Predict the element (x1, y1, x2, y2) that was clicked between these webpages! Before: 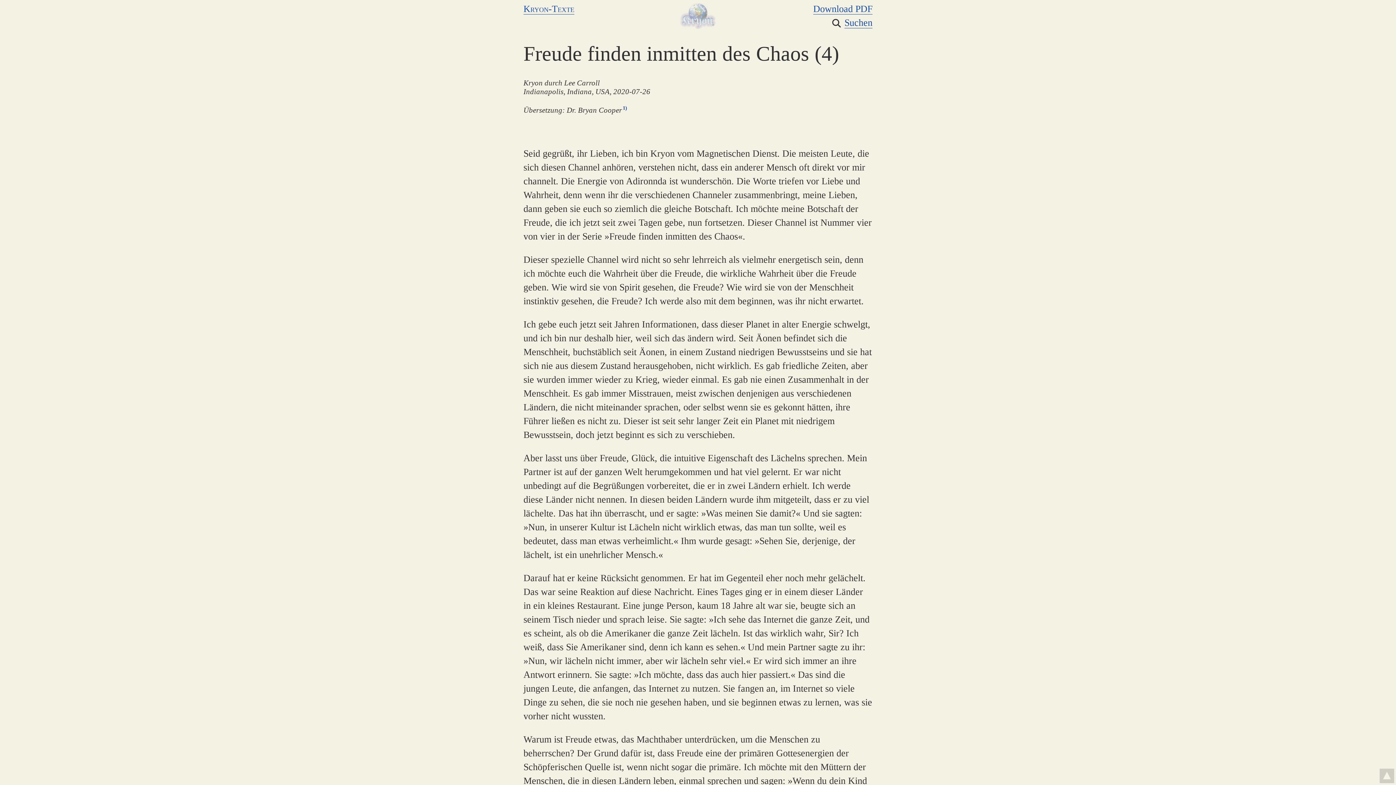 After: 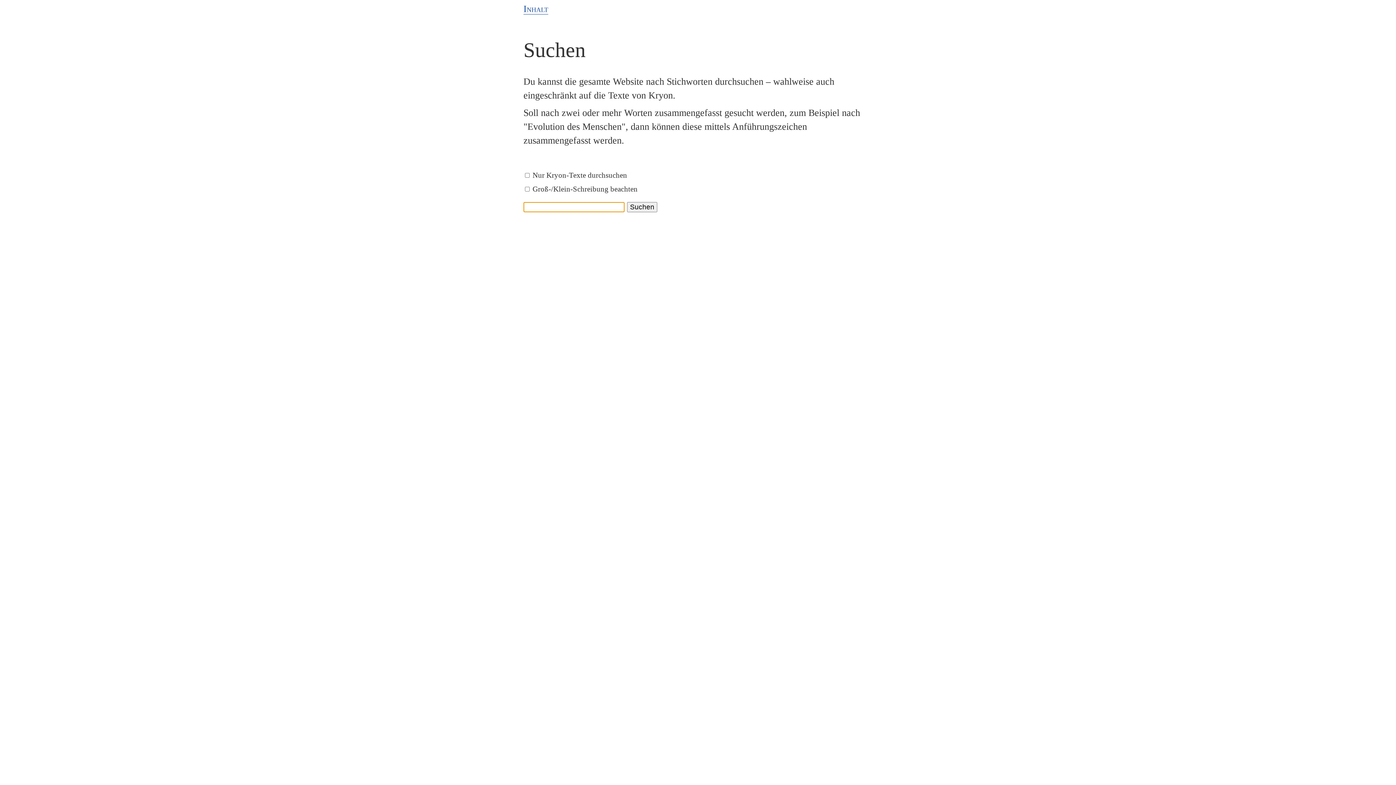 Action: bbox: (832, 17, 844, 28)